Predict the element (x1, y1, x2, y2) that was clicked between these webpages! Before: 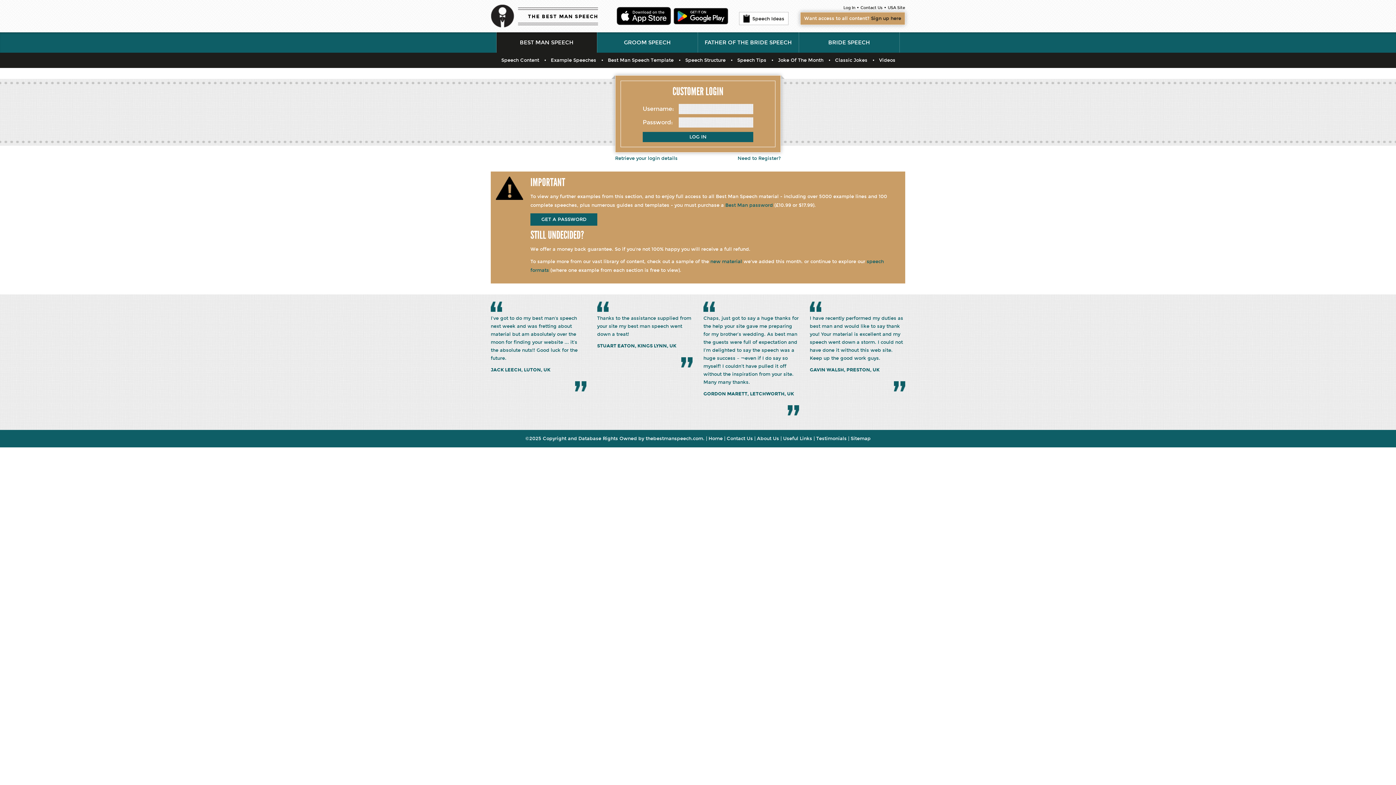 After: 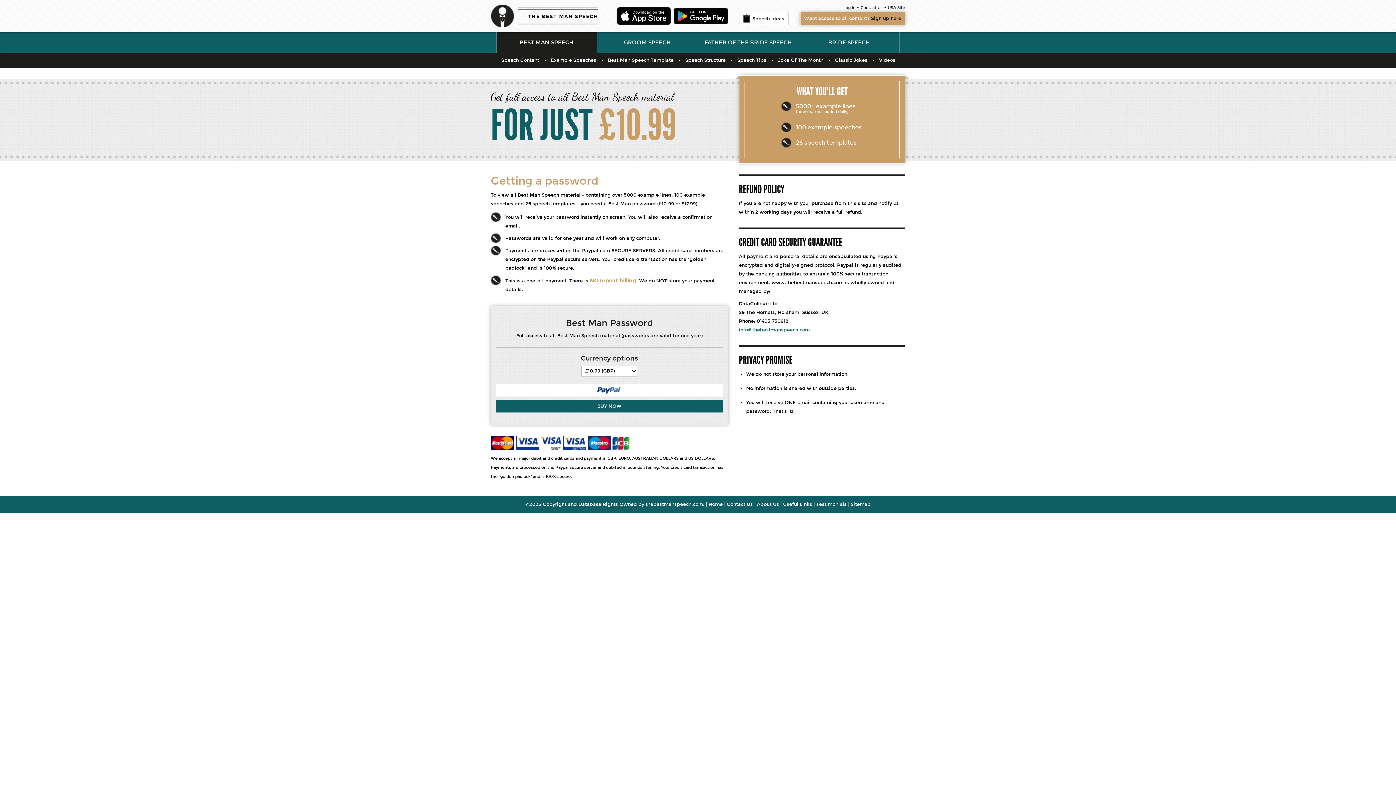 Action: bbox: (530, 213, 597, 225) label: GET A PASSWORD